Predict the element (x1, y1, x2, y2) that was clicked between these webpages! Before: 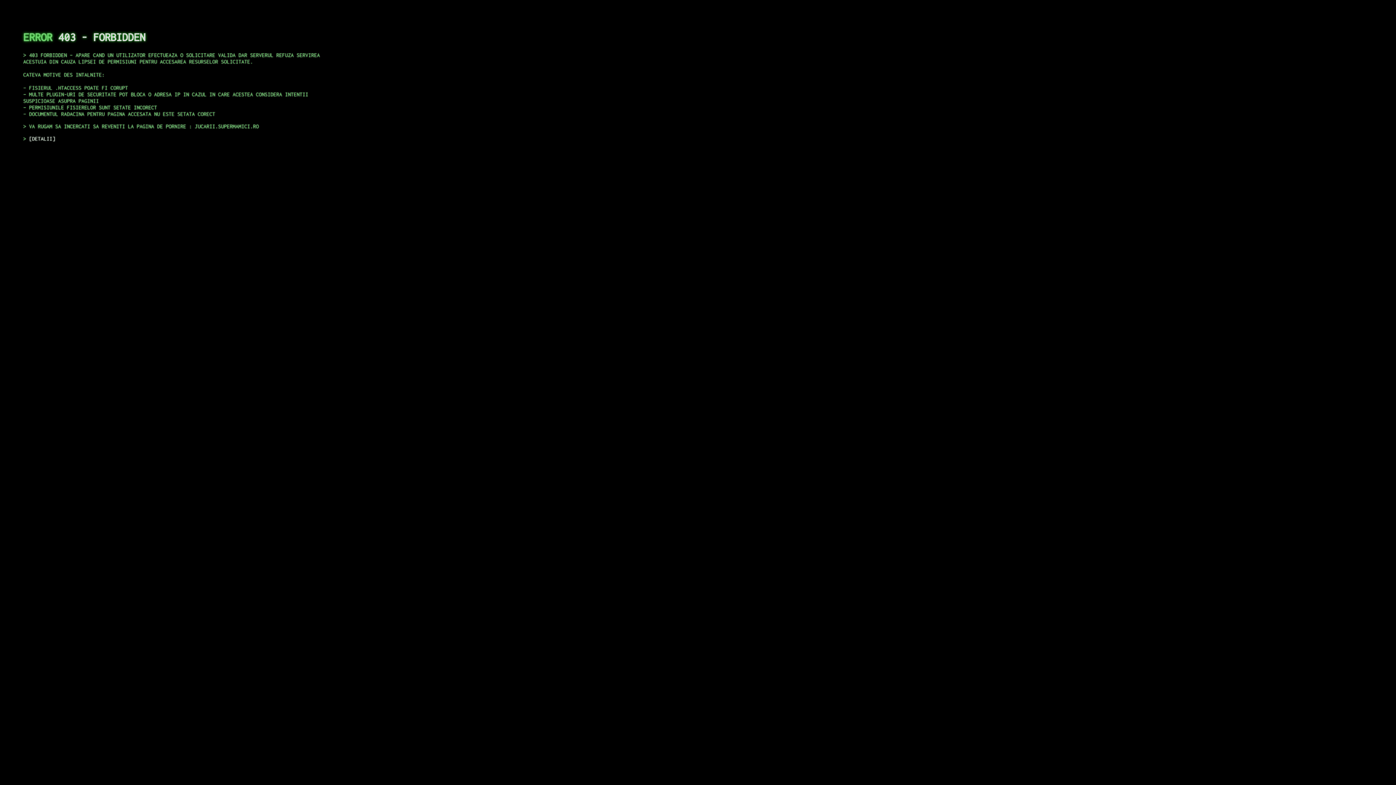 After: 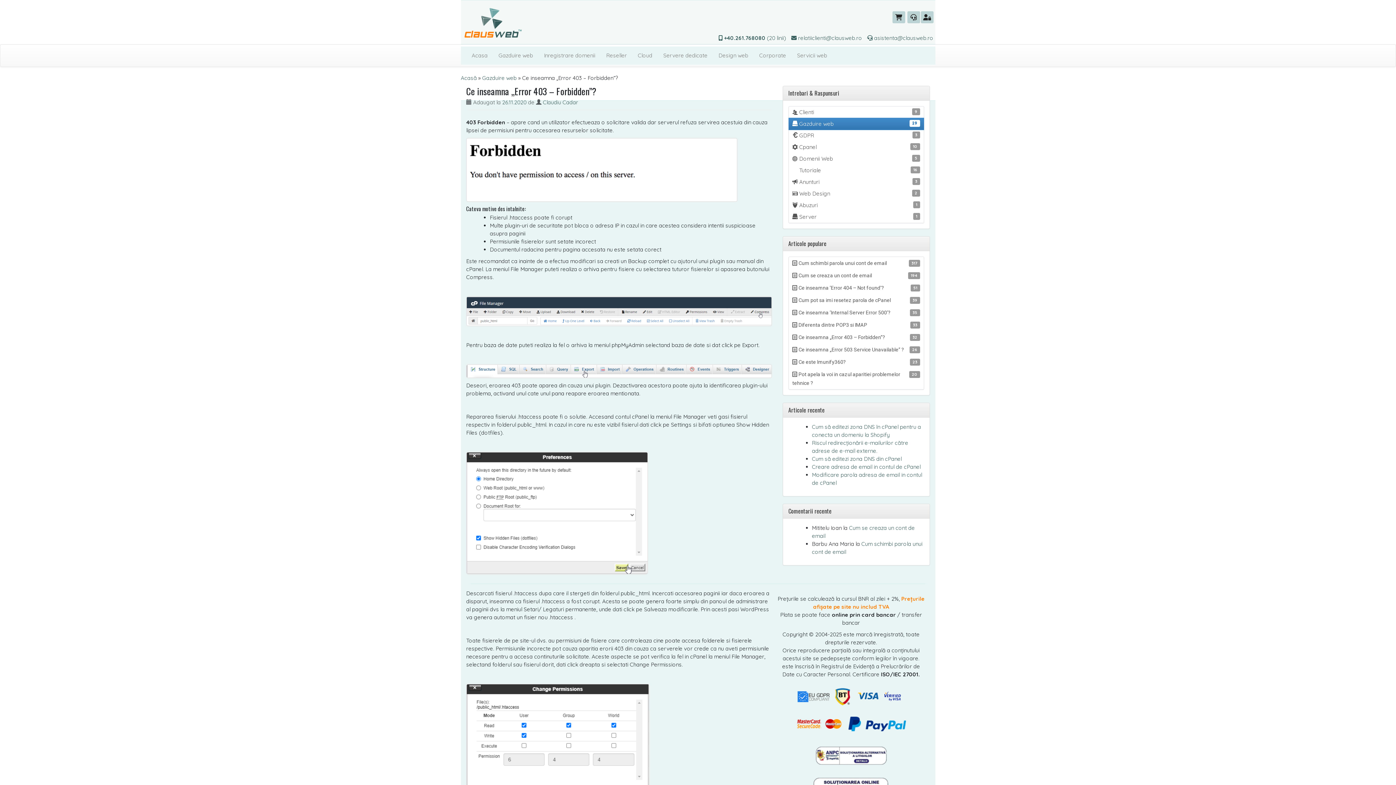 Action: label: DETALII bbox: (29, 135, 55, 141)